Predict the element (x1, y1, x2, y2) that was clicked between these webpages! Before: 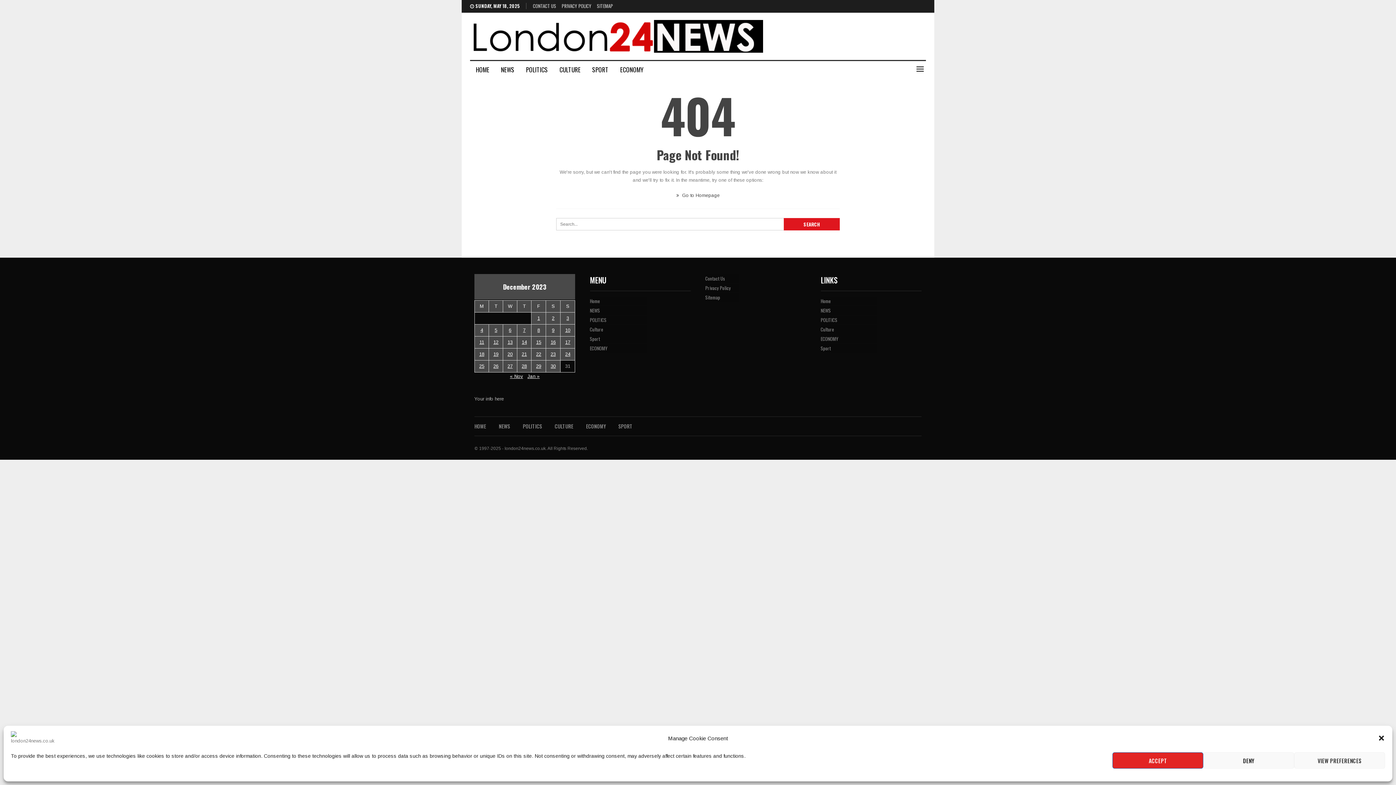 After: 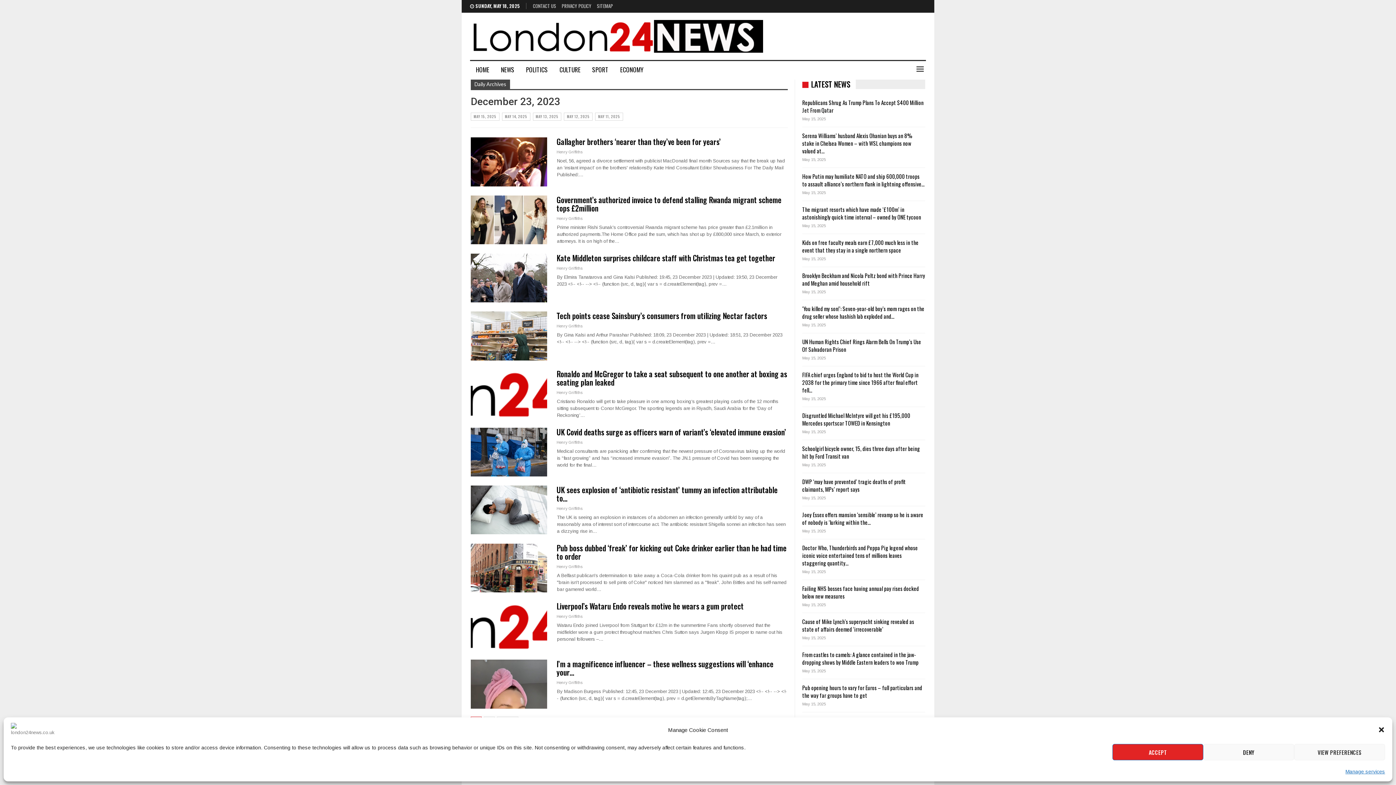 Action: bbox: (550, 351, 555, 357) label: Posts published on December 23, 2023